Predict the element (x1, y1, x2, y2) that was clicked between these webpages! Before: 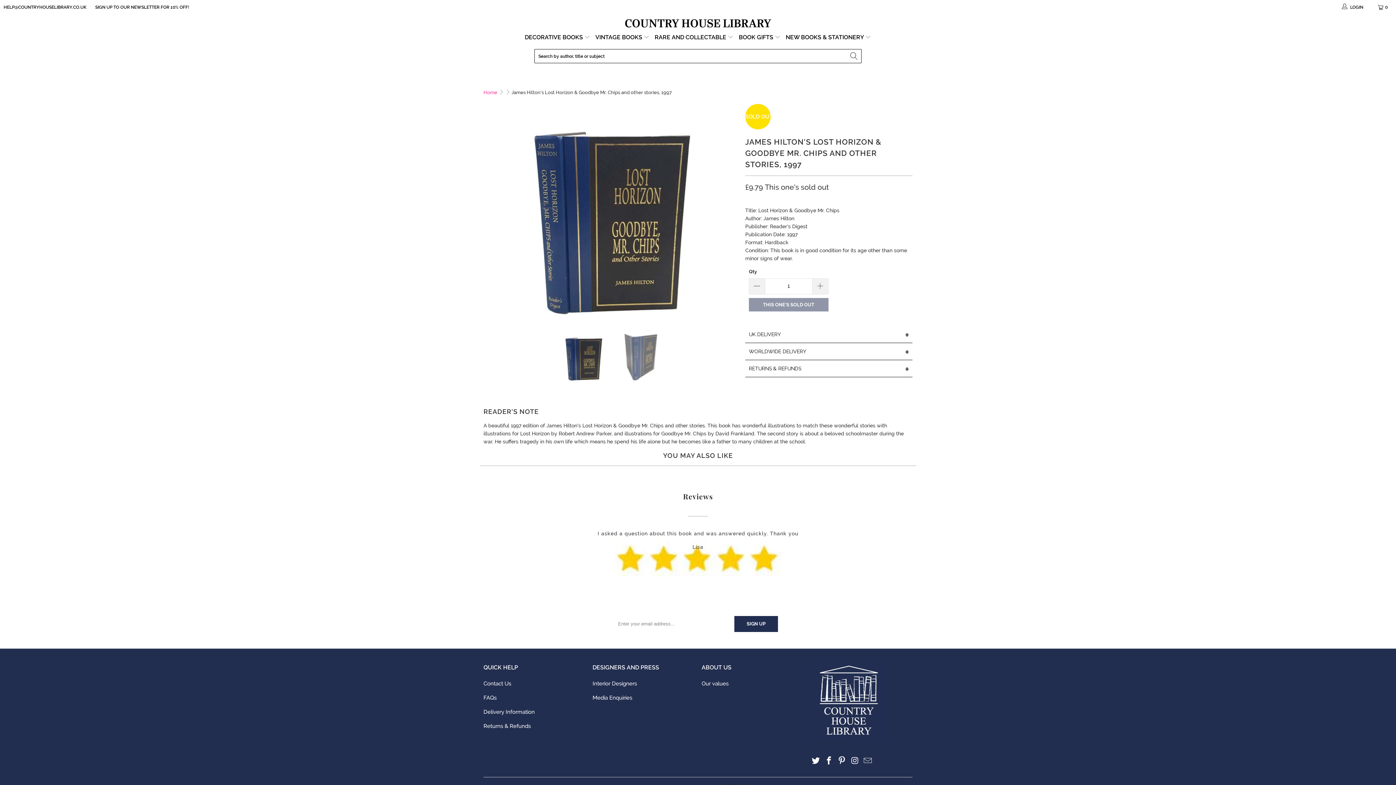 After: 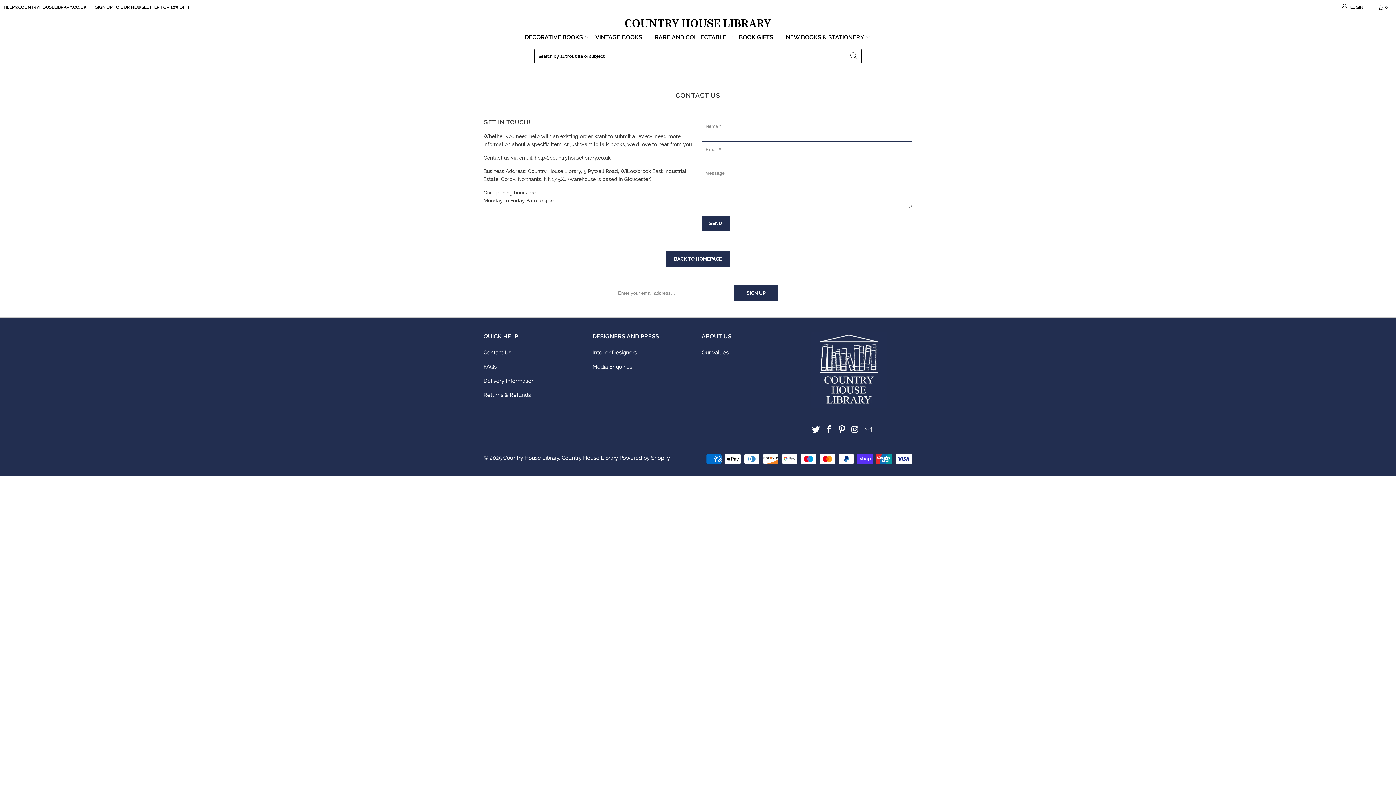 Action: bbox: (483, 680, 511, 687) label: Contact Us